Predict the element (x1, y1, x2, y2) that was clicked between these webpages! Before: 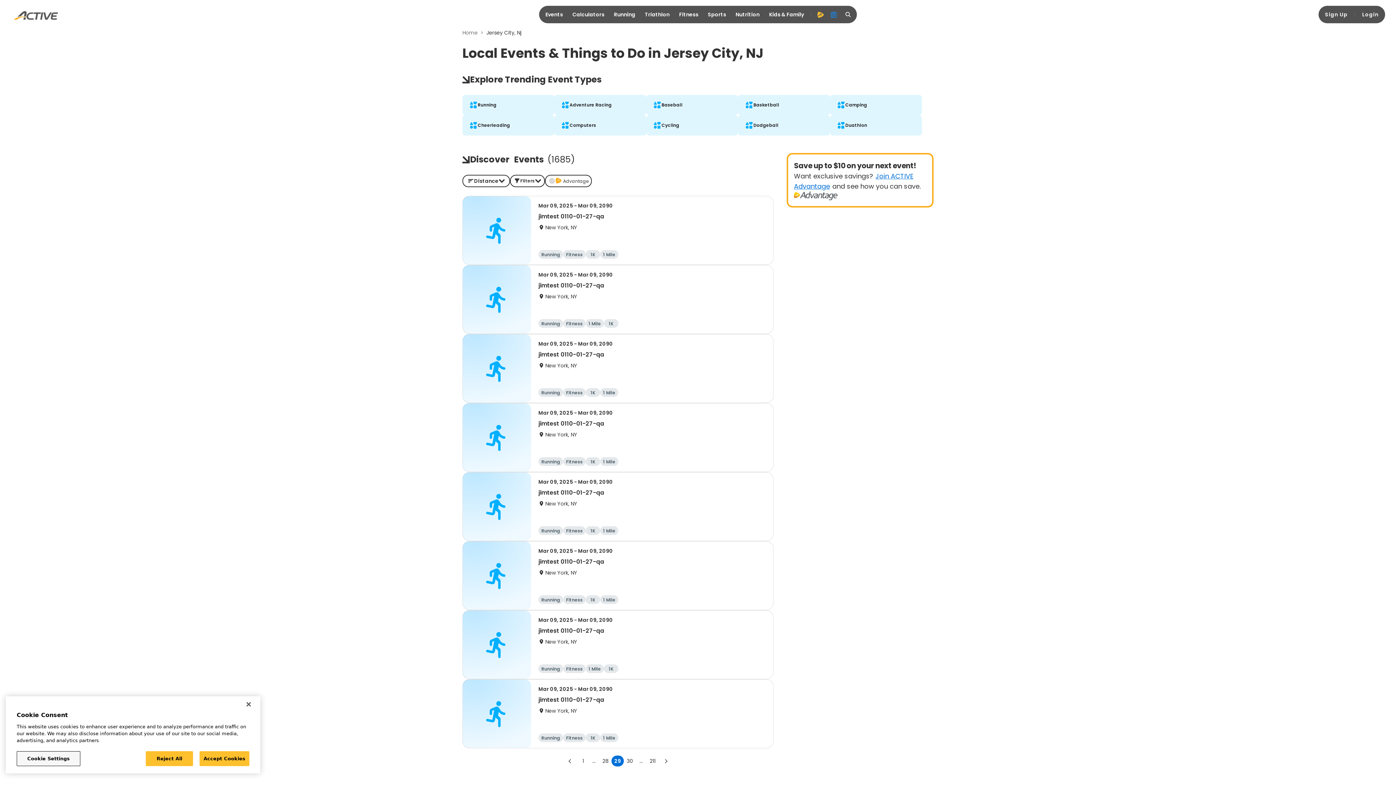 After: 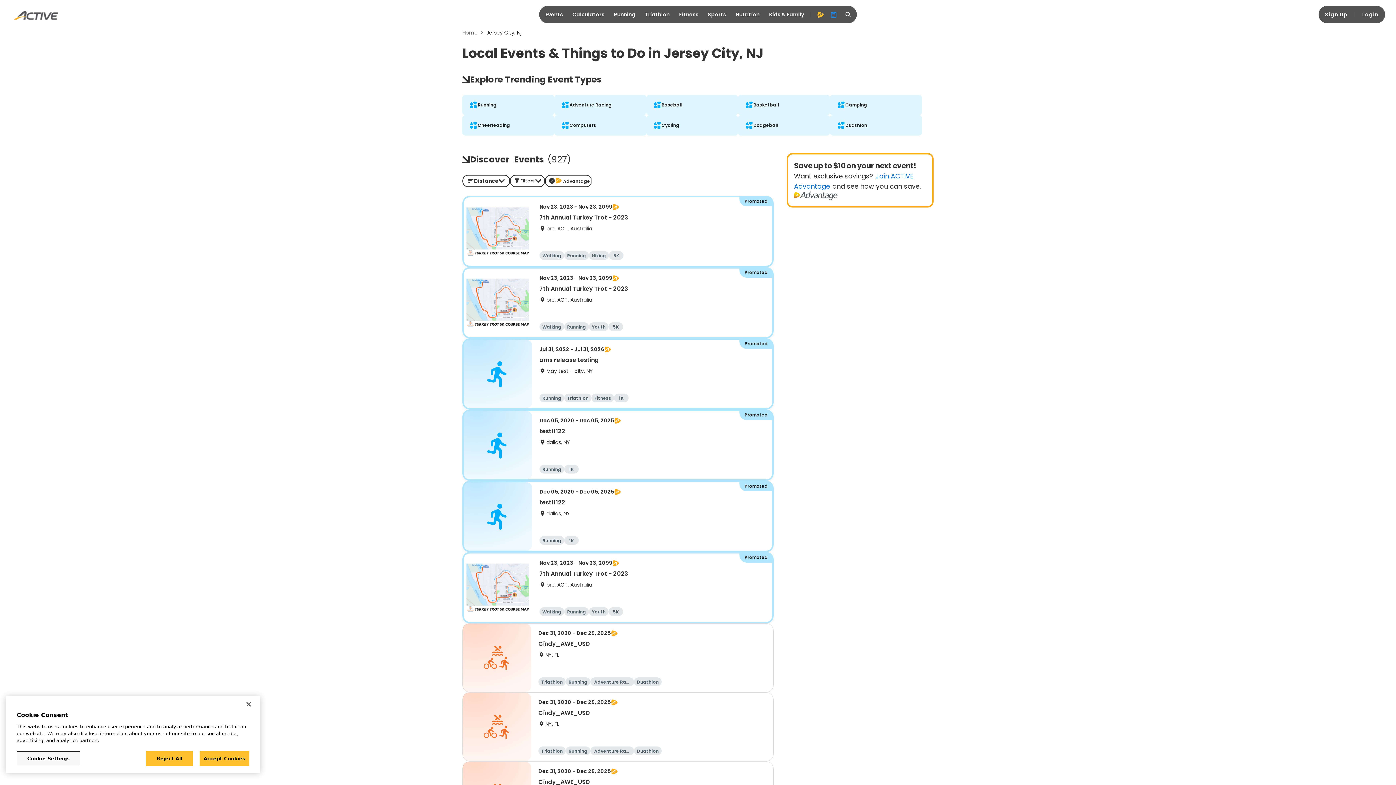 Action: label: Advantage bbox: (545, 225, 592, 237)